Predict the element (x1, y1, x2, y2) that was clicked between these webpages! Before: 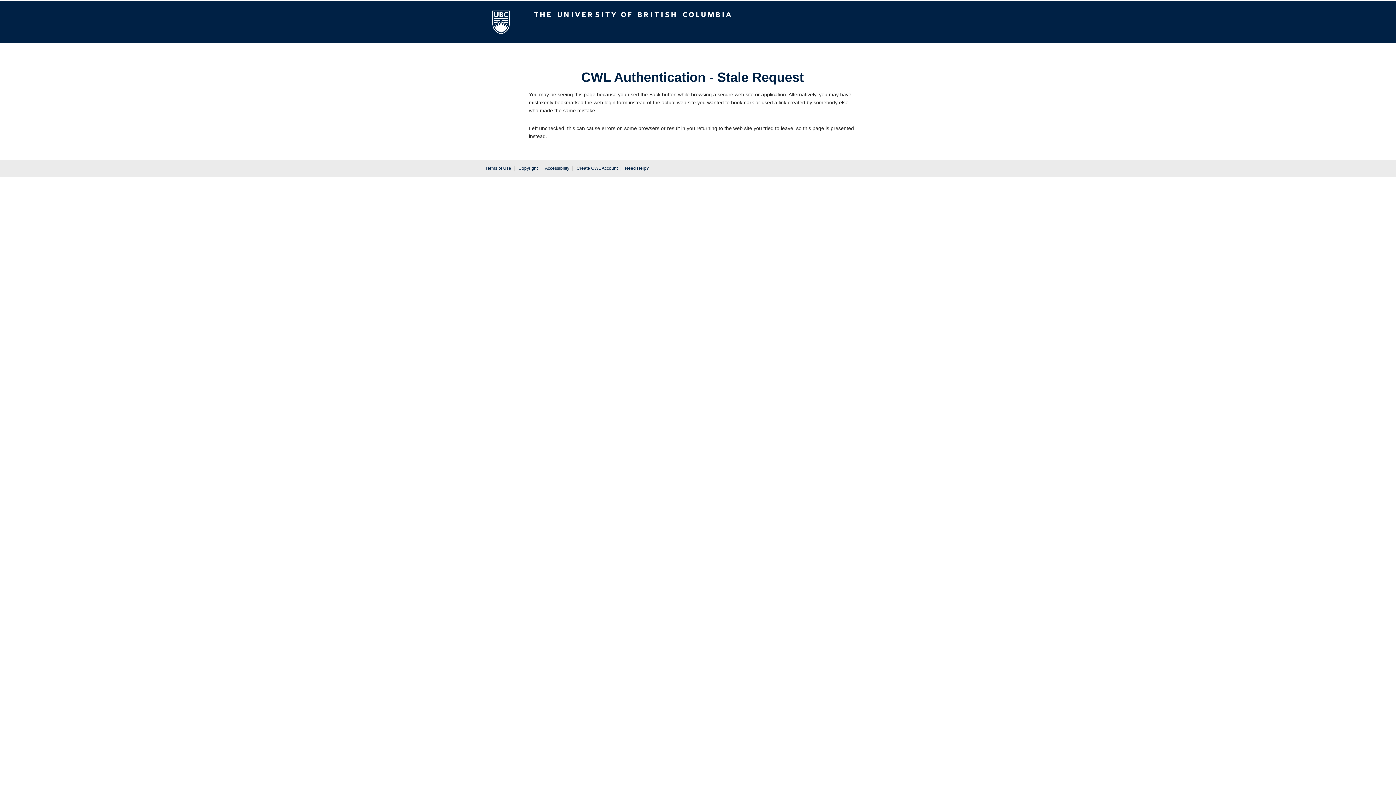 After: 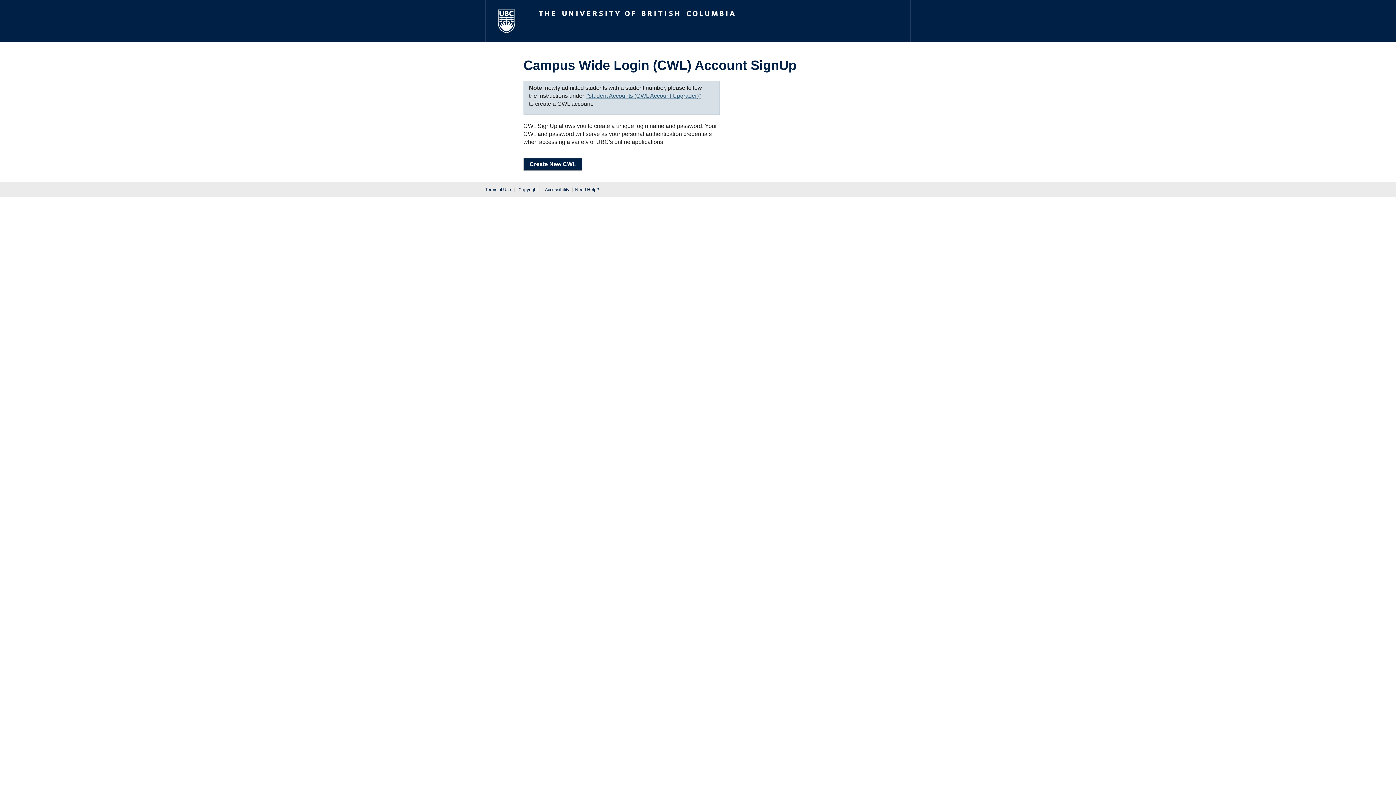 Action: label: Create CWL Account bbox: (576, 165, 617, 170)